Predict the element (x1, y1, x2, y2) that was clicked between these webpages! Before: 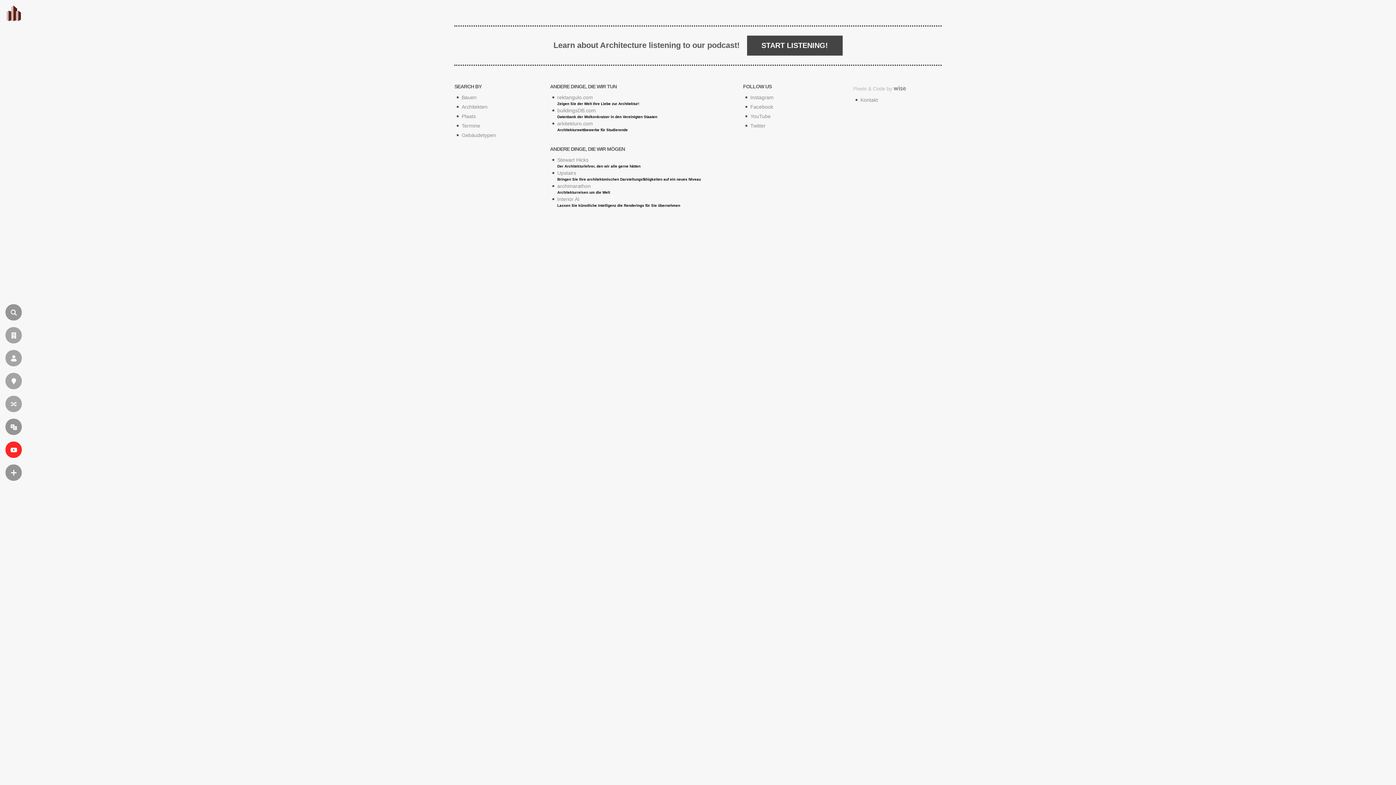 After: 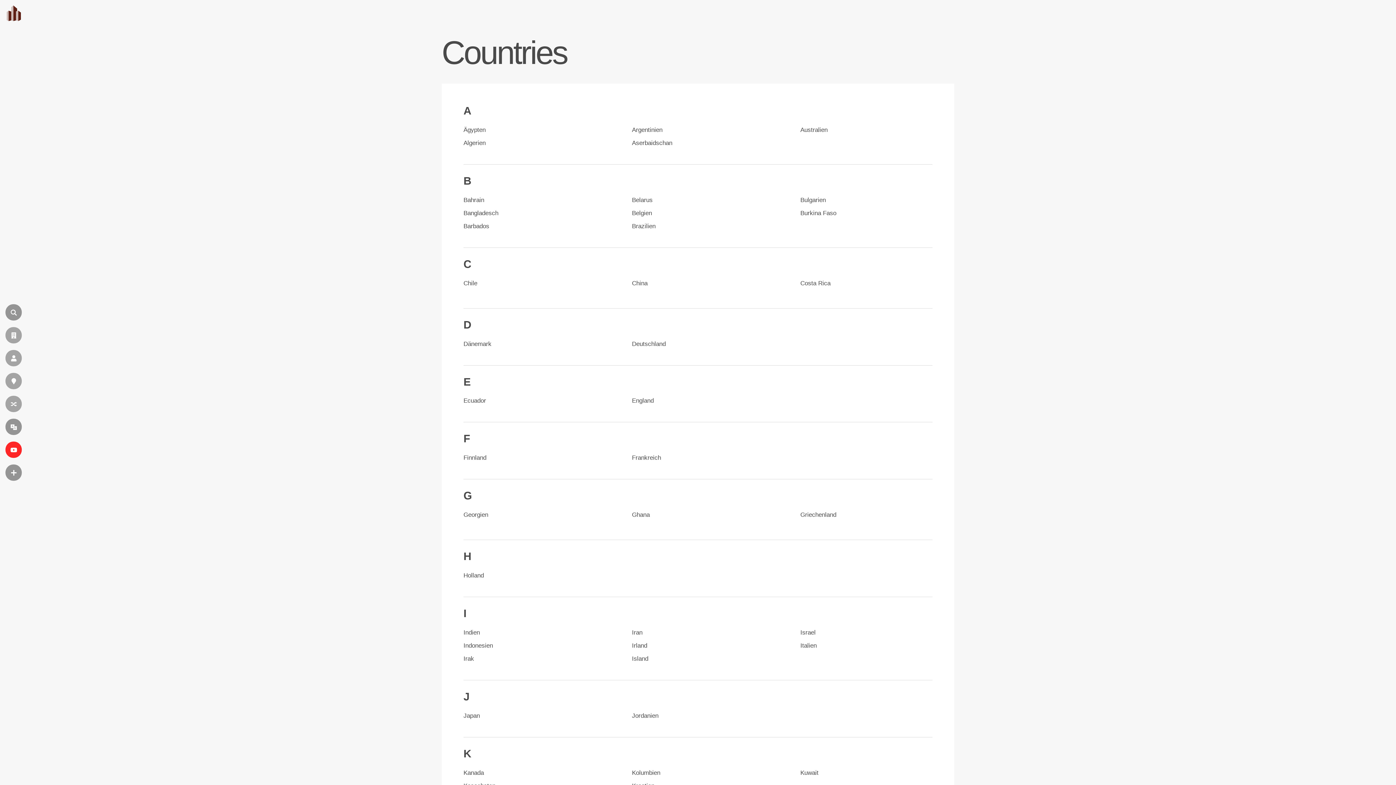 Action: label: Plaats bbox: (461, 113, 476, 119)